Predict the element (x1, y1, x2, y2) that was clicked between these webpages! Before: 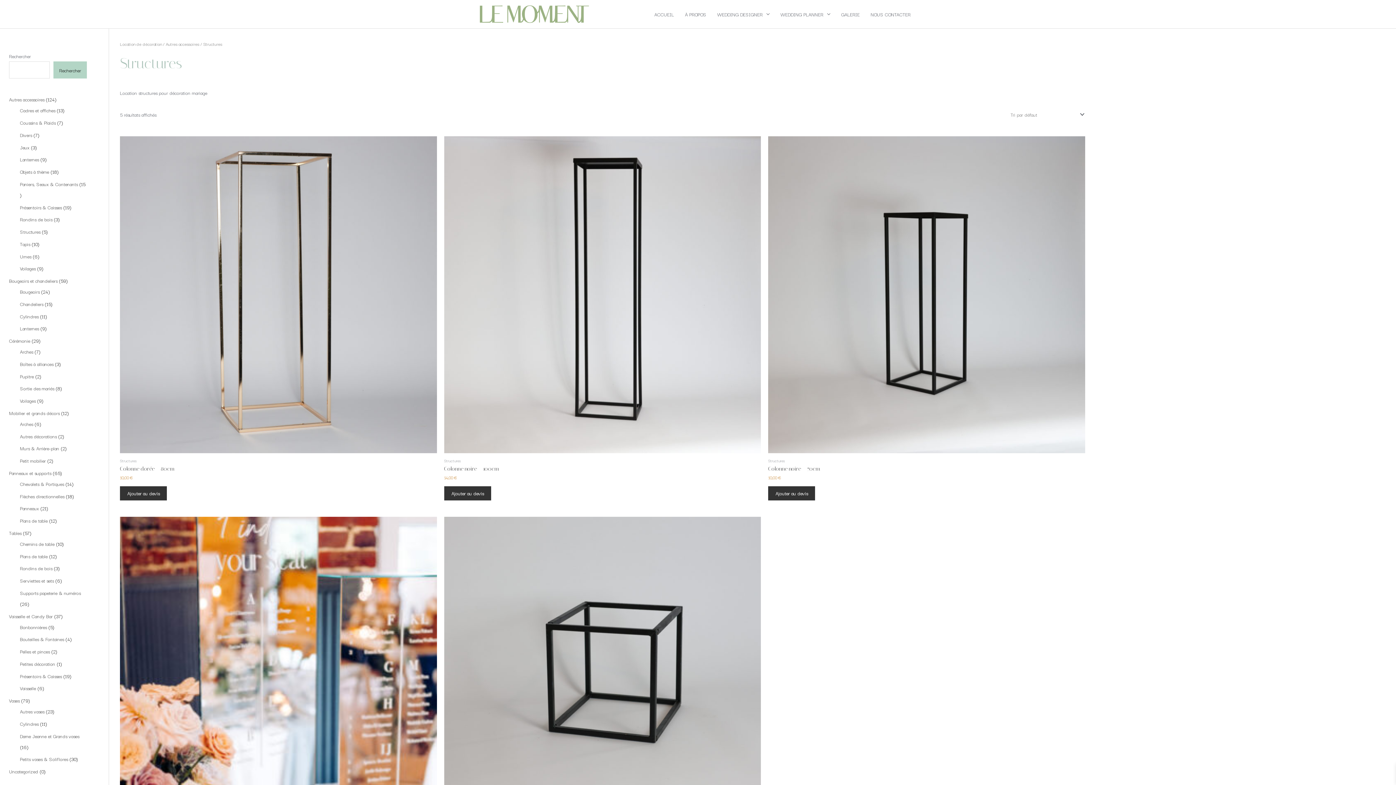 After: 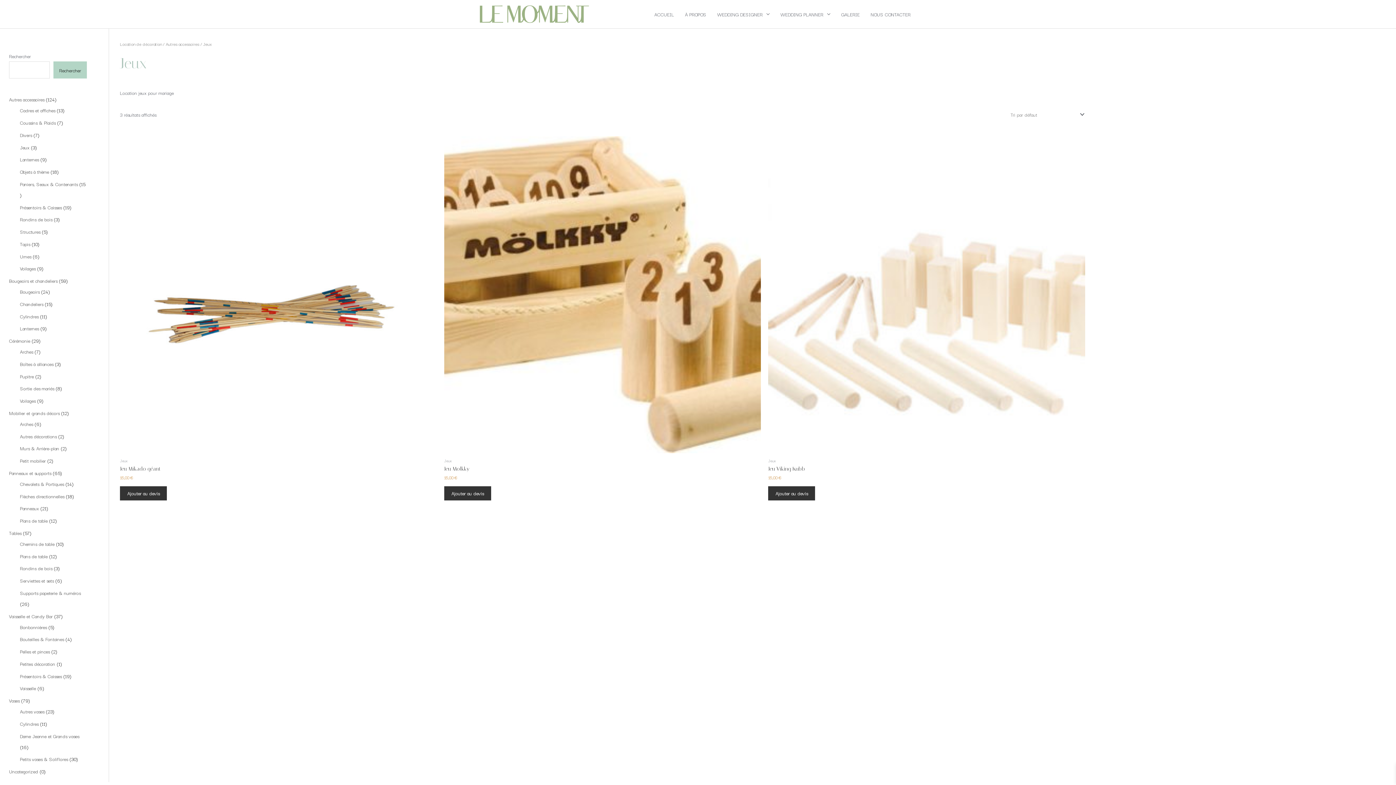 Action: bbox: (20, 143, 29, 150) label: Jeux